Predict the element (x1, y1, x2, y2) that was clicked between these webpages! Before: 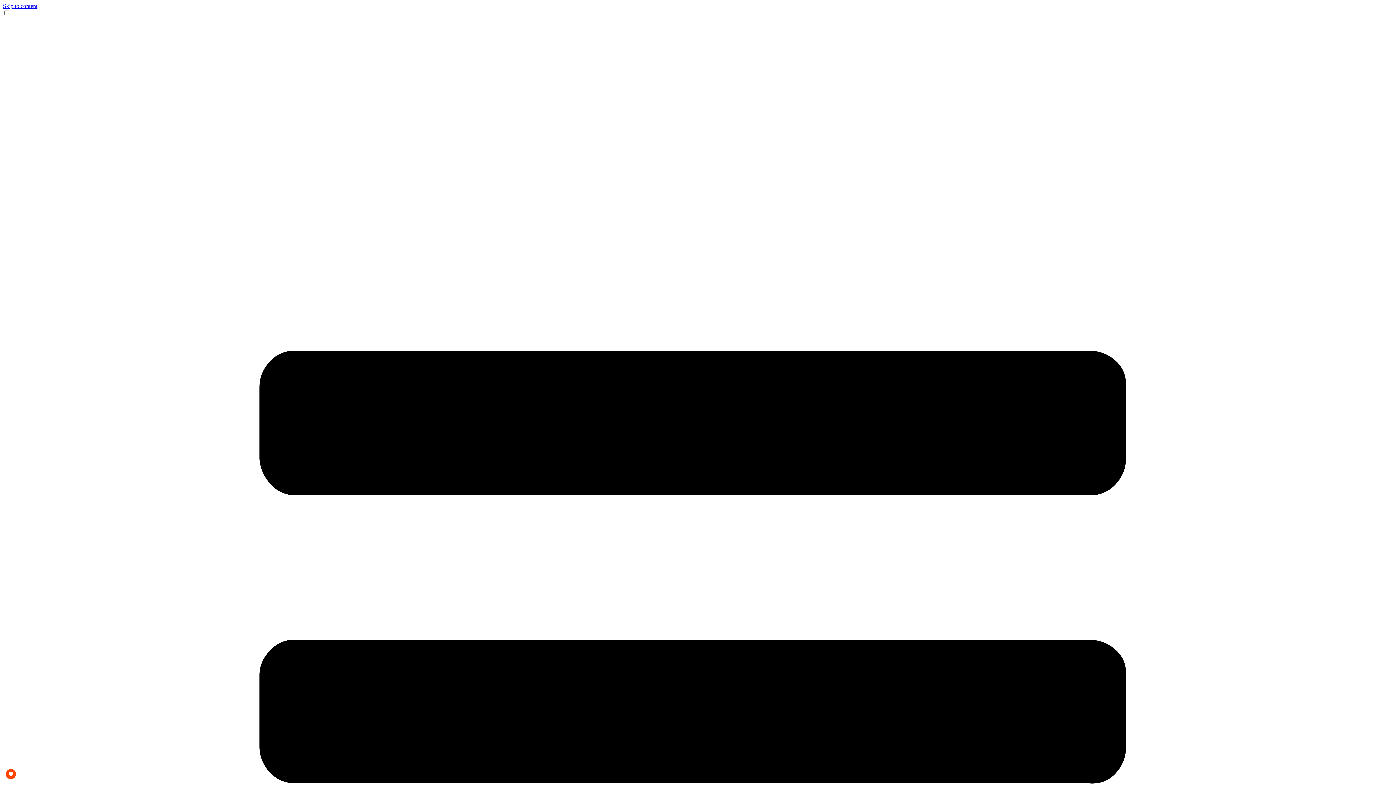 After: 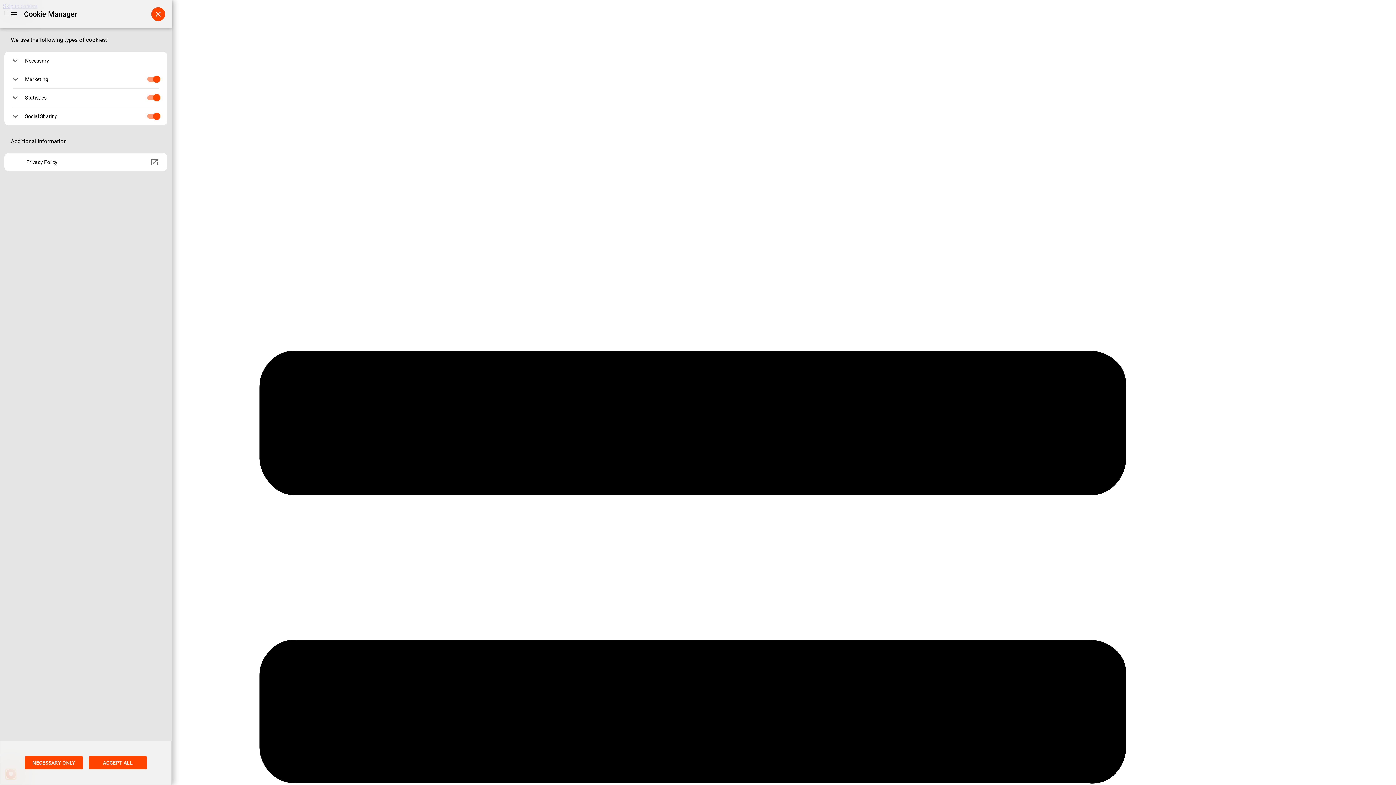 Action: label: PRIVACY bbox: (5, 769, 16, 779)